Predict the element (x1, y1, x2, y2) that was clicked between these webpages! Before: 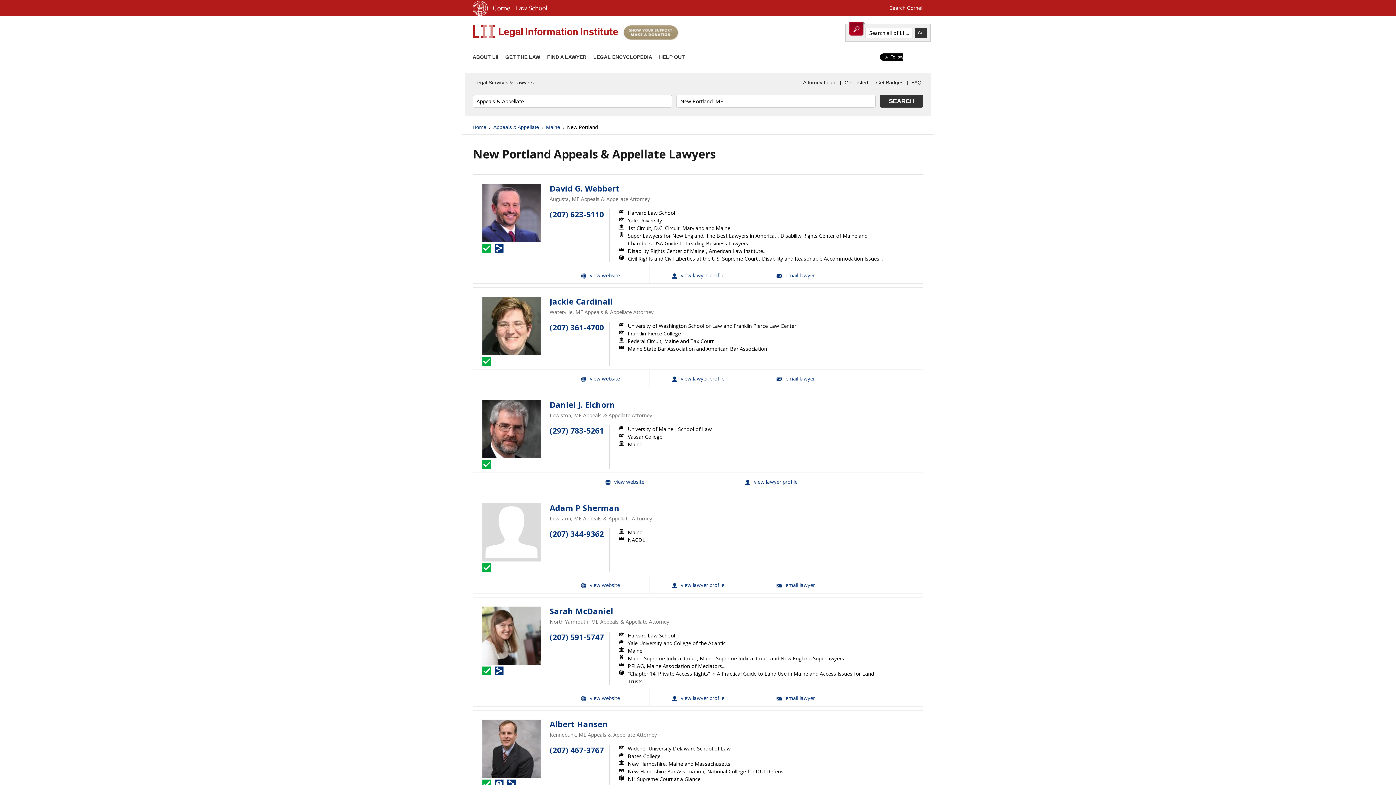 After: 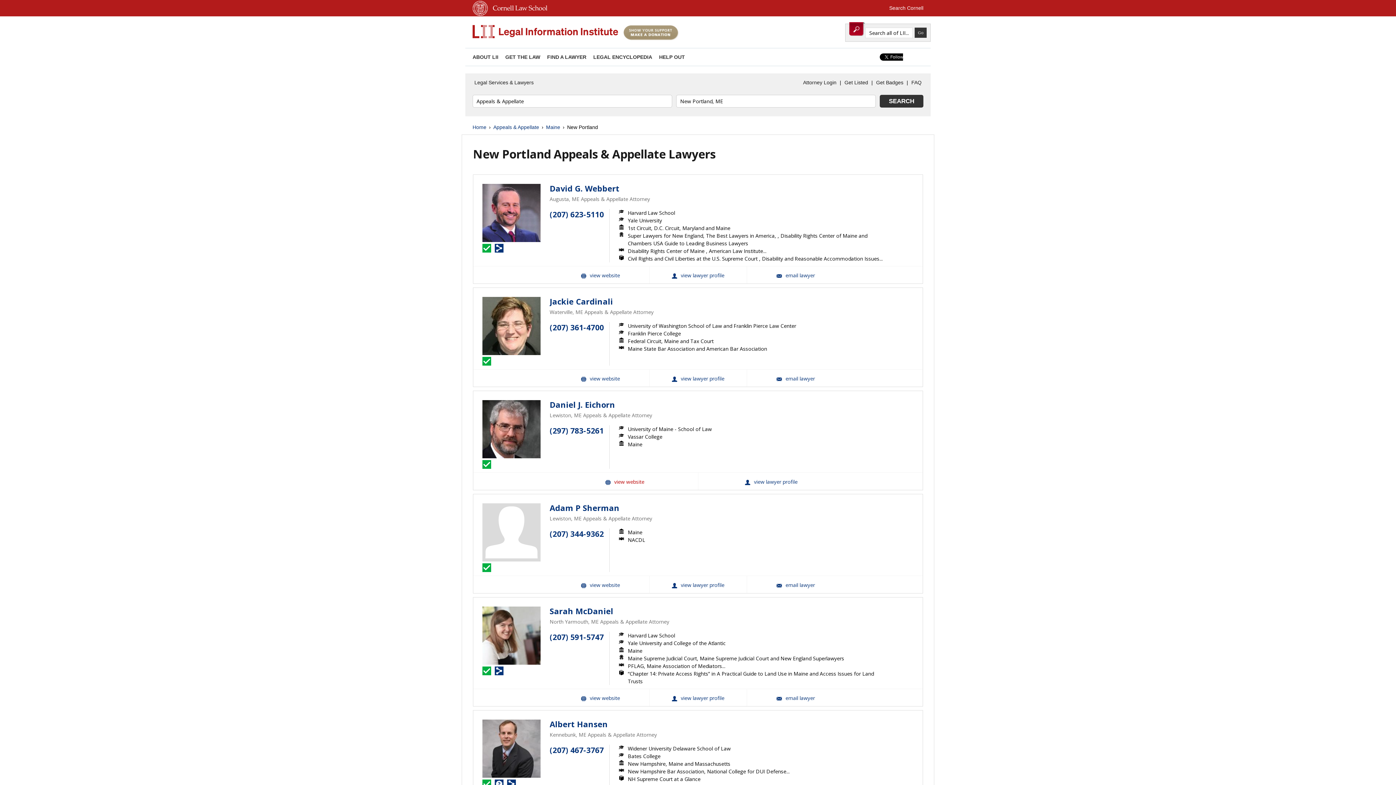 Action: label: Daniel J. Eichorn Website bbox: (551, 473, 698, 490)